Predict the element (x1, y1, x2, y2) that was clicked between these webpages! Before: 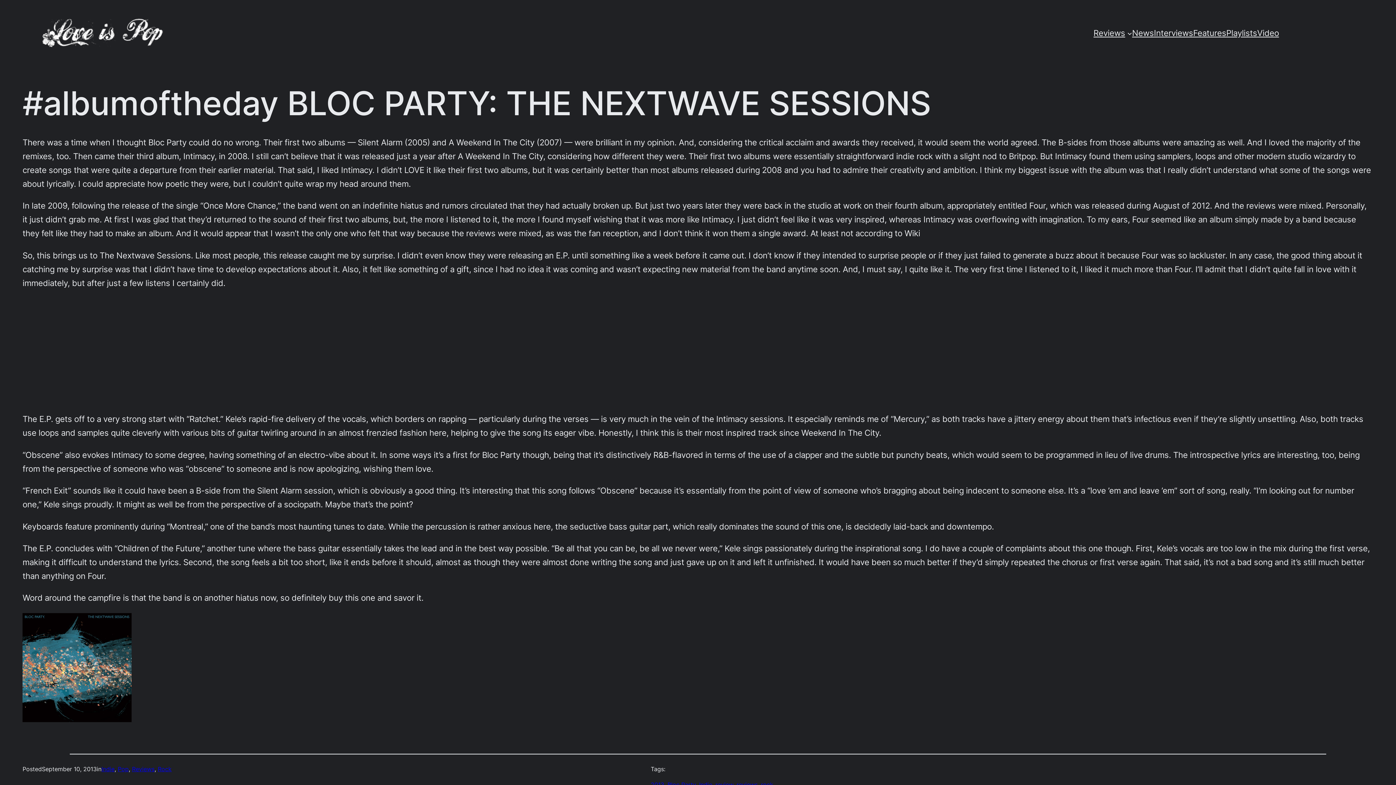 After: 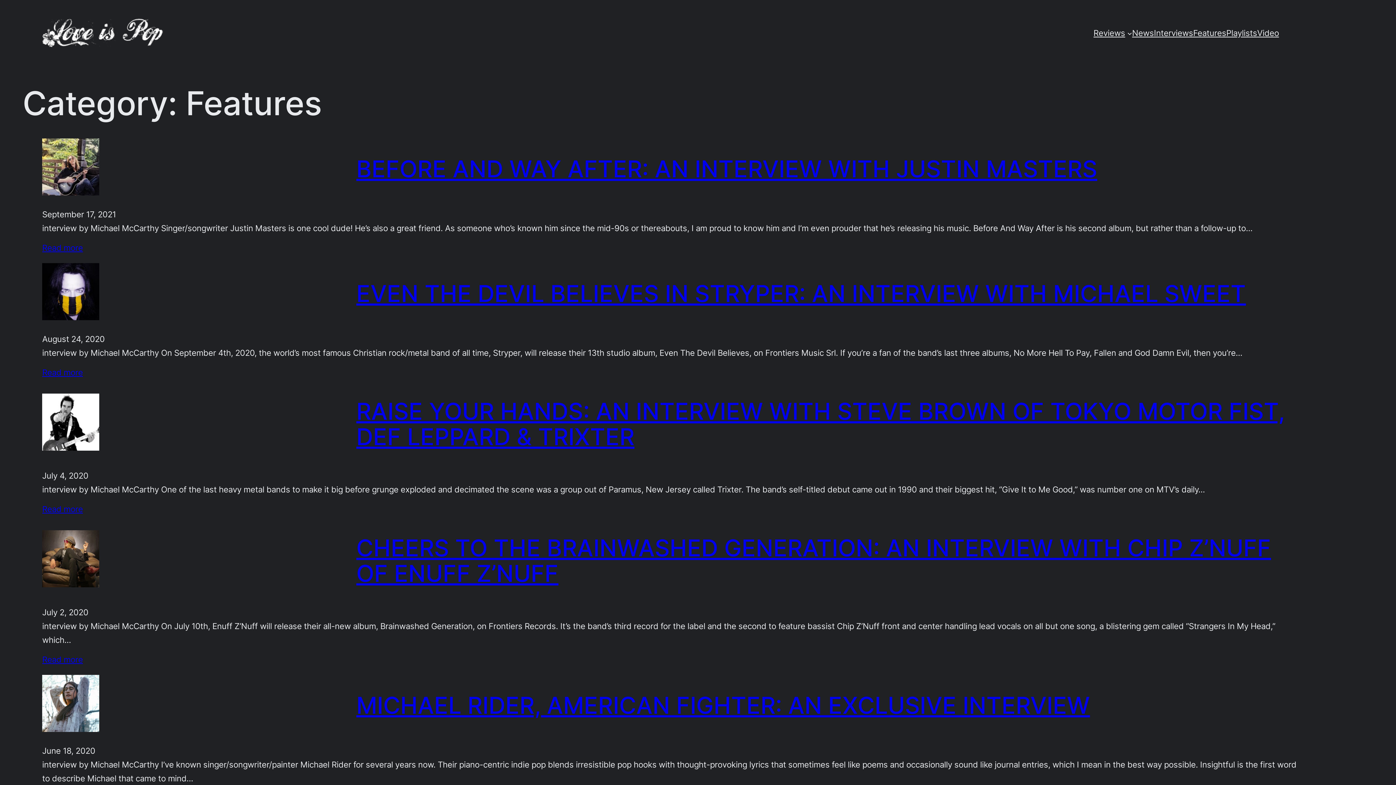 Action: label: Features bbox: (1193, 26, 1226, 40)